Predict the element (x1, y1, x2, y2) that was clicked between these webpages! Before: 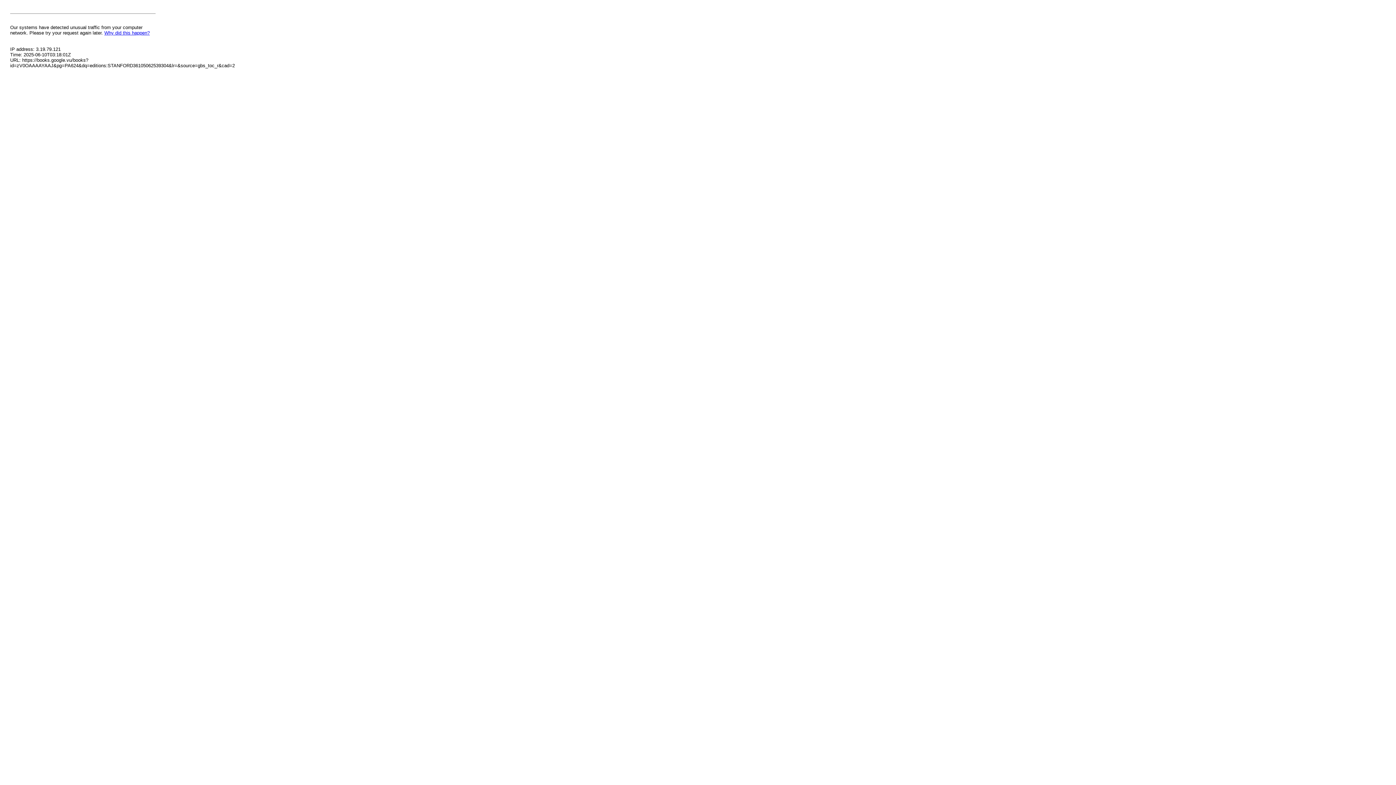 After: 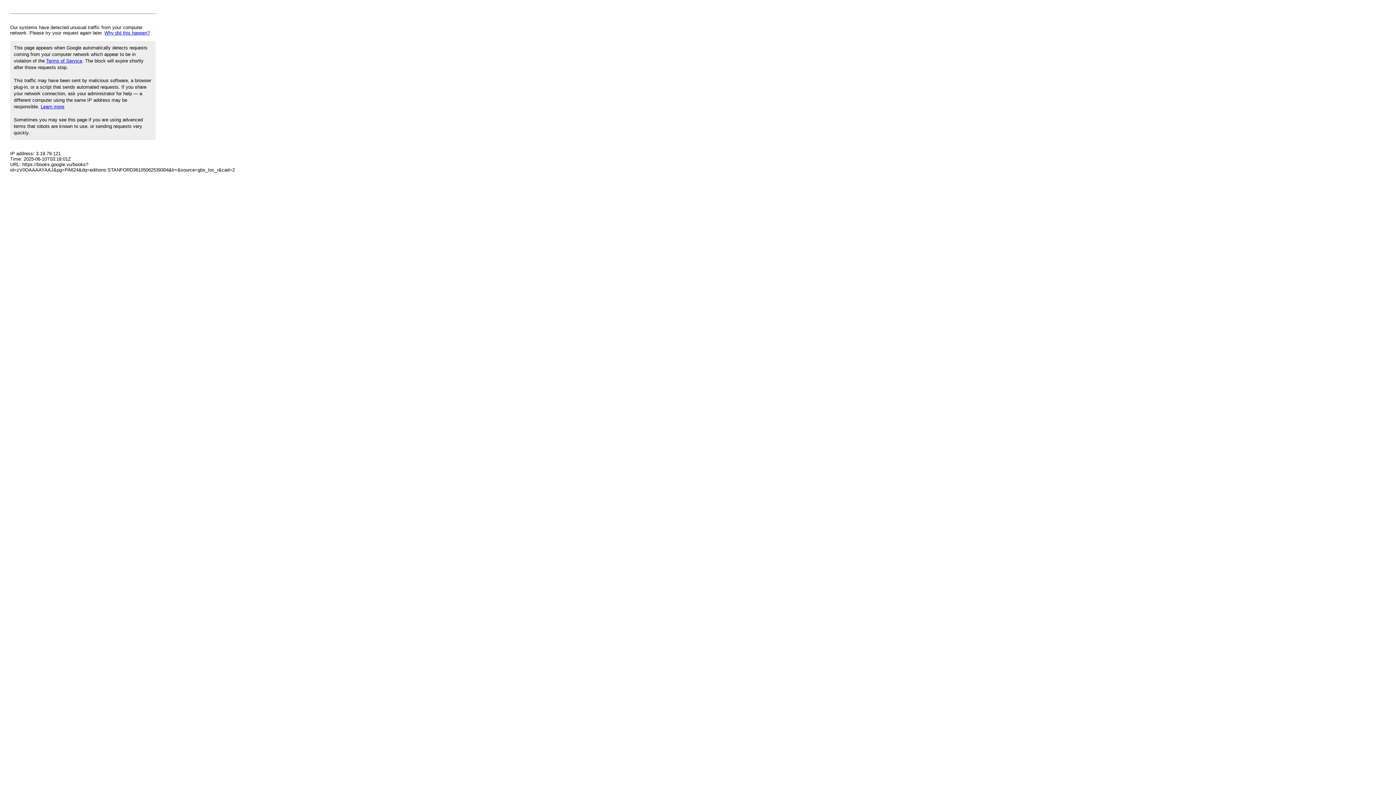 Action: bbox: (104, 30, 149, 35) label: Why did this happen?